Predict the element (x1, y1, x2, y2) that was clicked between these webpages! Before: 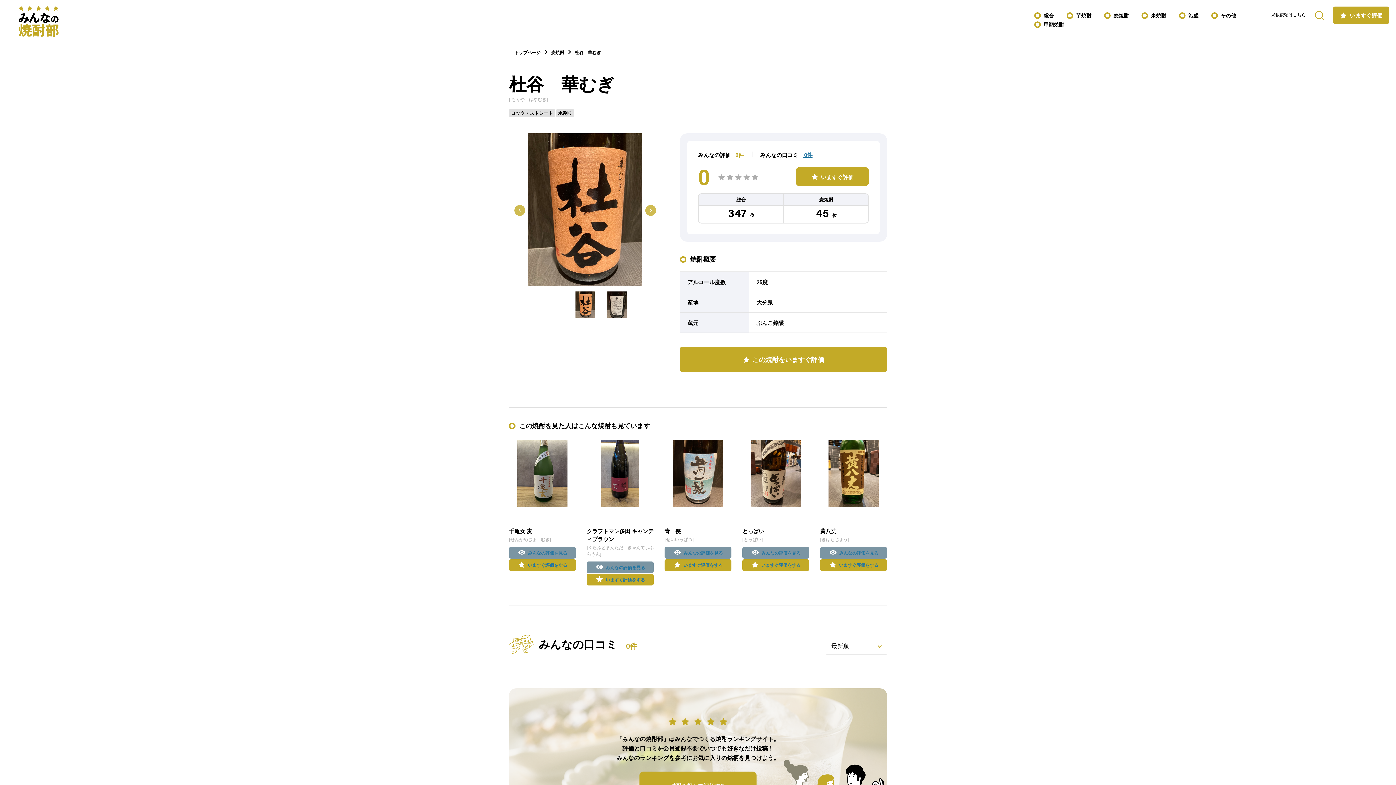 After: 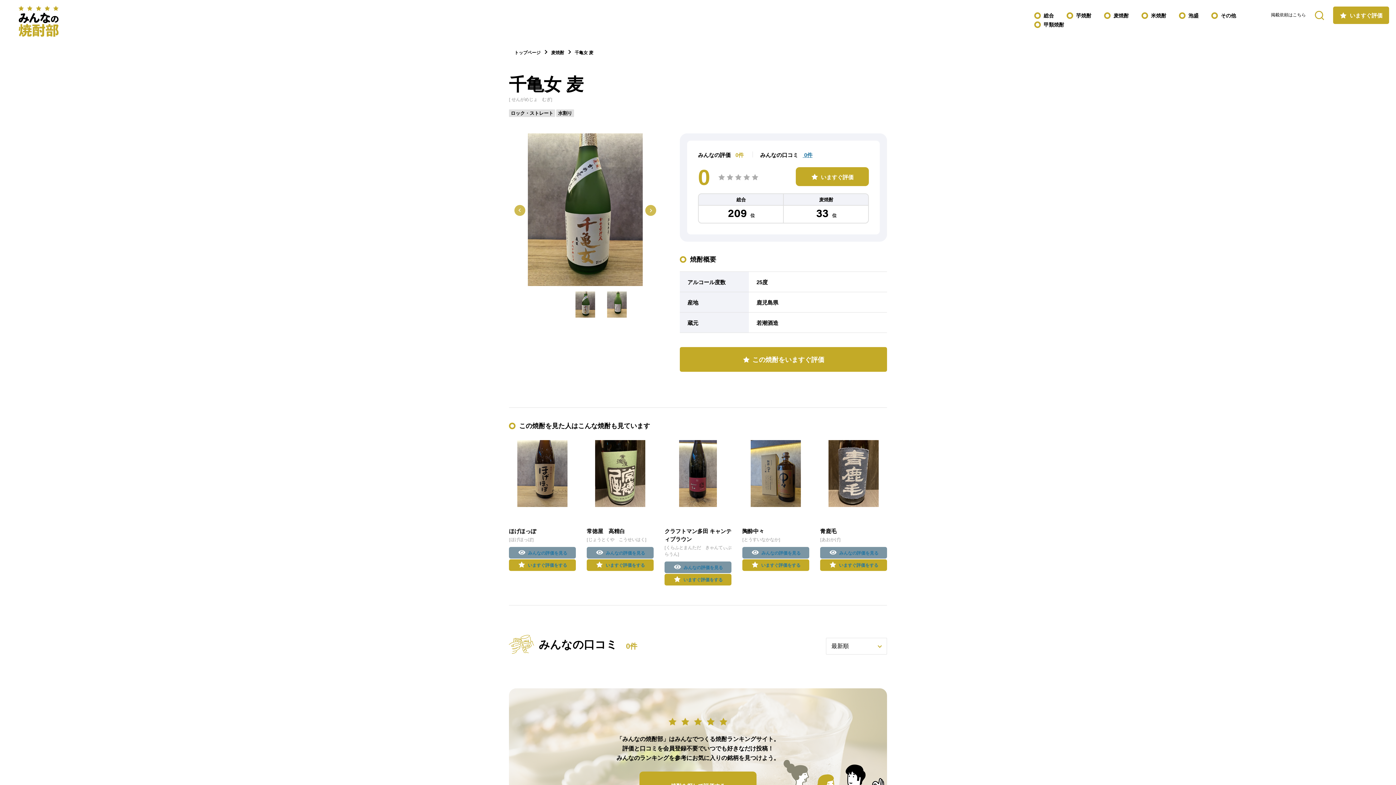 Action: label: みんなの評価を見る bbox: (509, 547, 576, 558)